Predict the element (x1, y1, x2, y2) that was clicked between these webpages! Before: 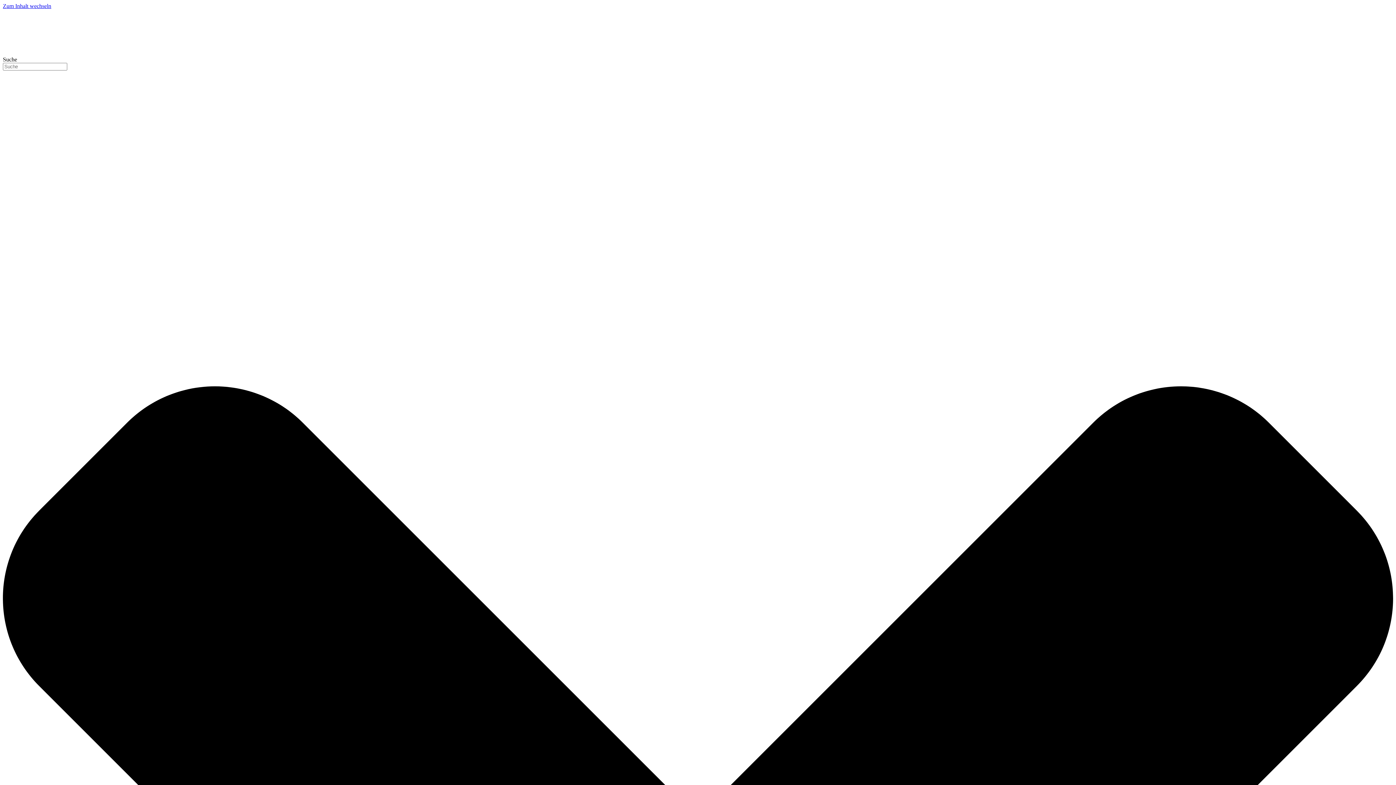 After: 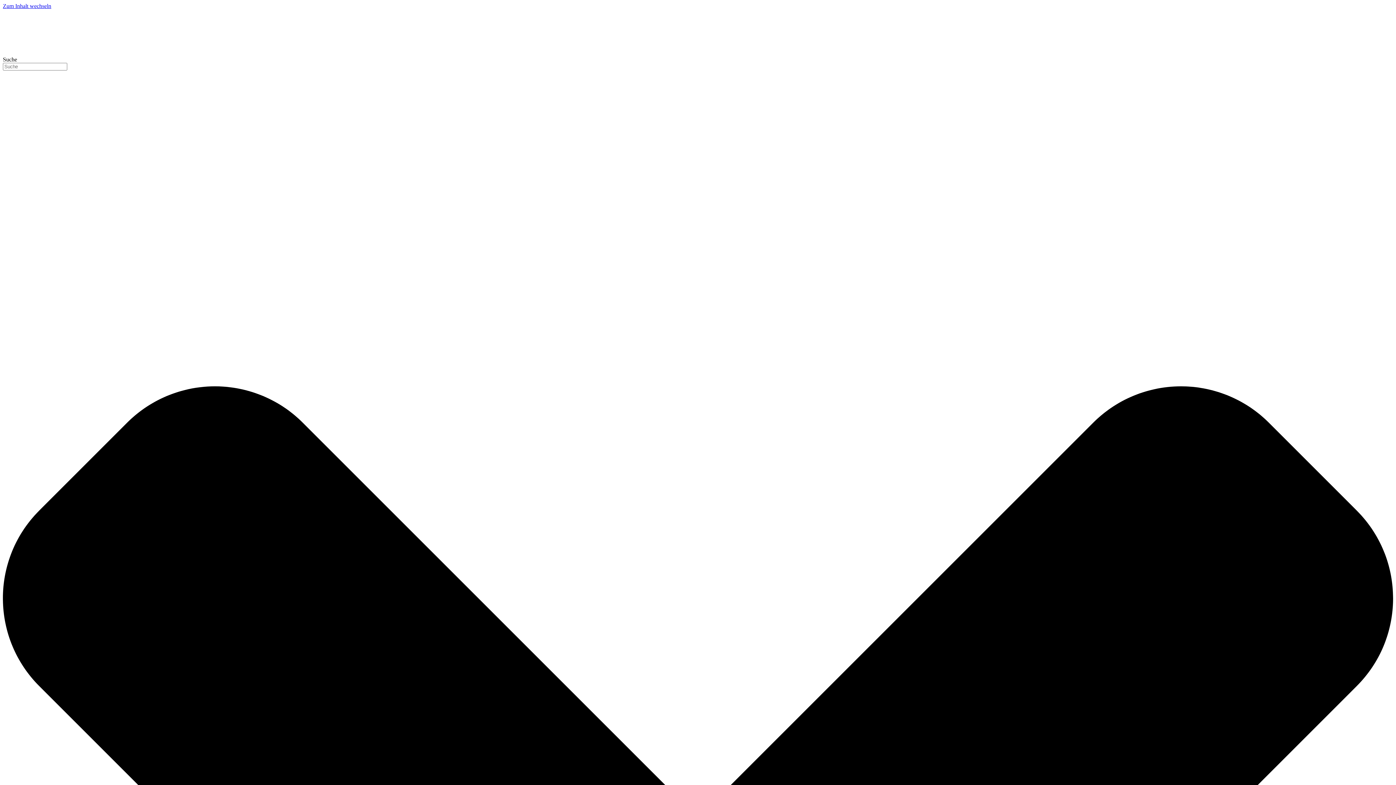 Action: label: Zum Inhalt wechseln bbox: (2, 2, 51, 9)